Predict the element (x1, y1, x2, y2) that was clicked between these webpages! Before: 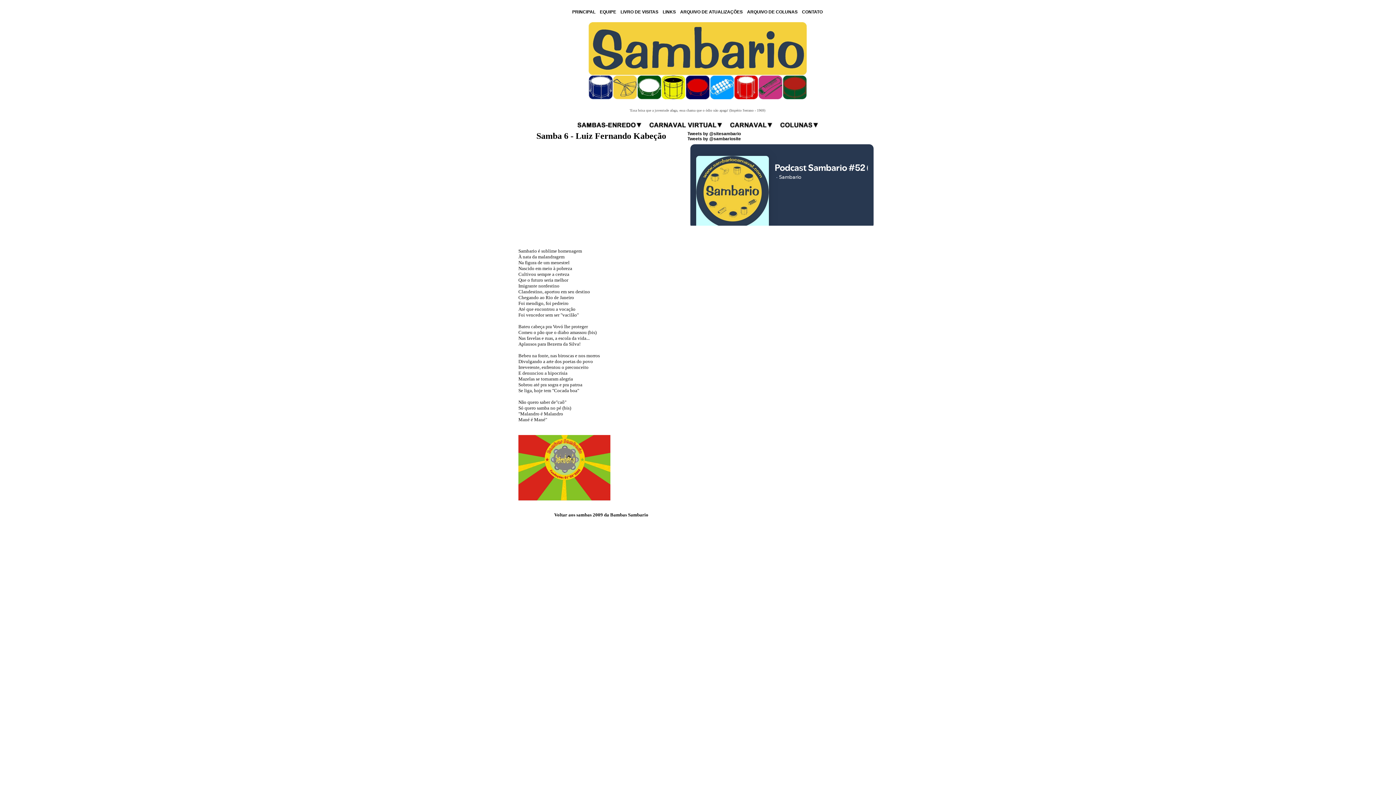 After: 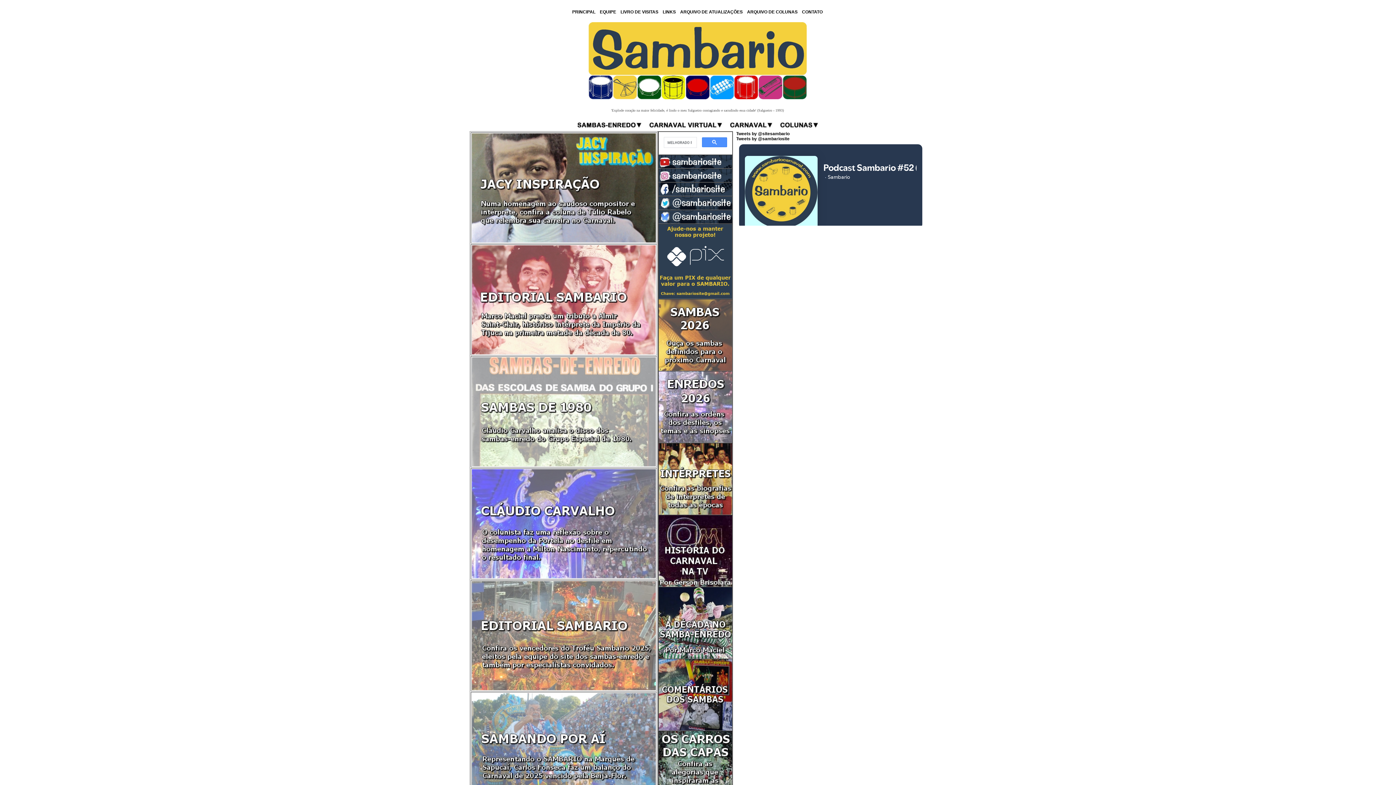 Action: label: PRINCIPAL bbox: (572, 9, 595, 14)